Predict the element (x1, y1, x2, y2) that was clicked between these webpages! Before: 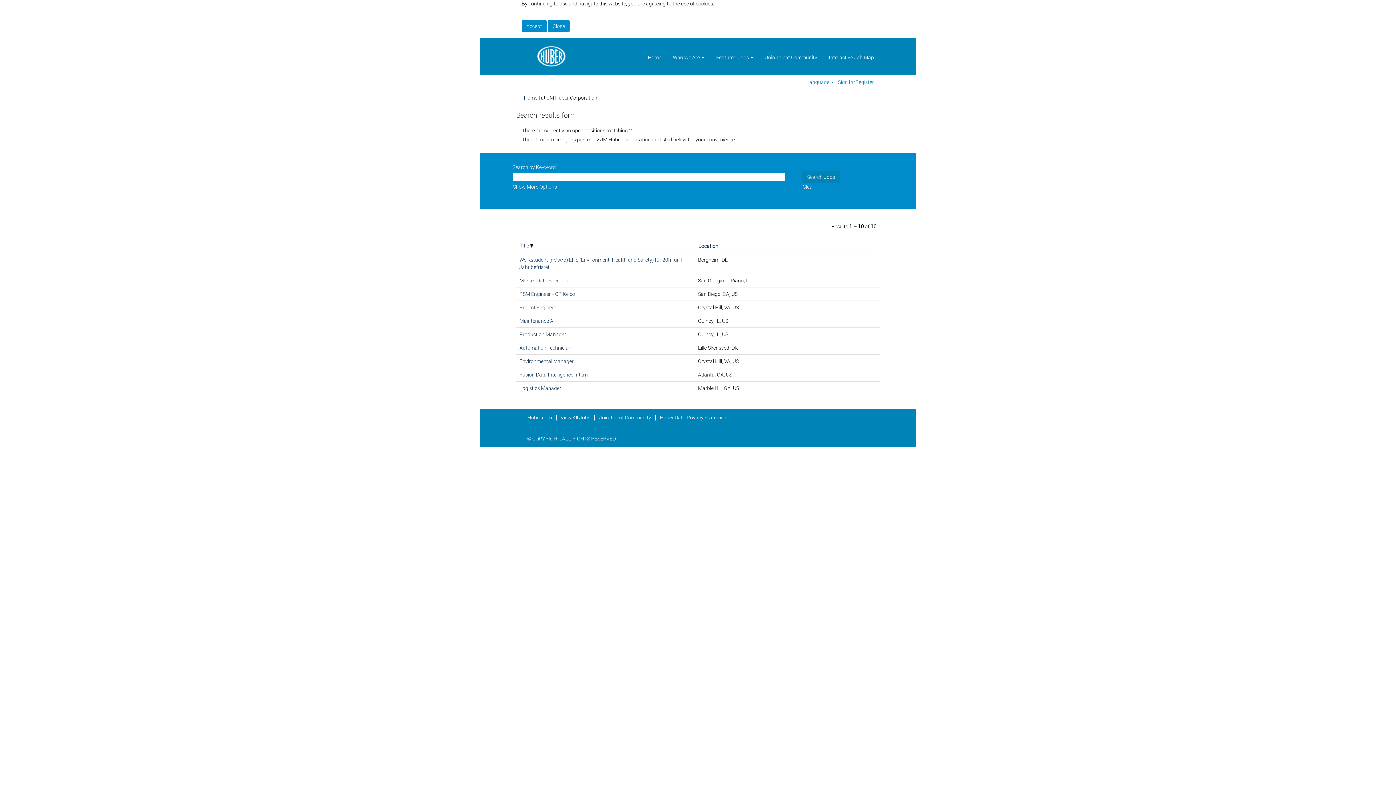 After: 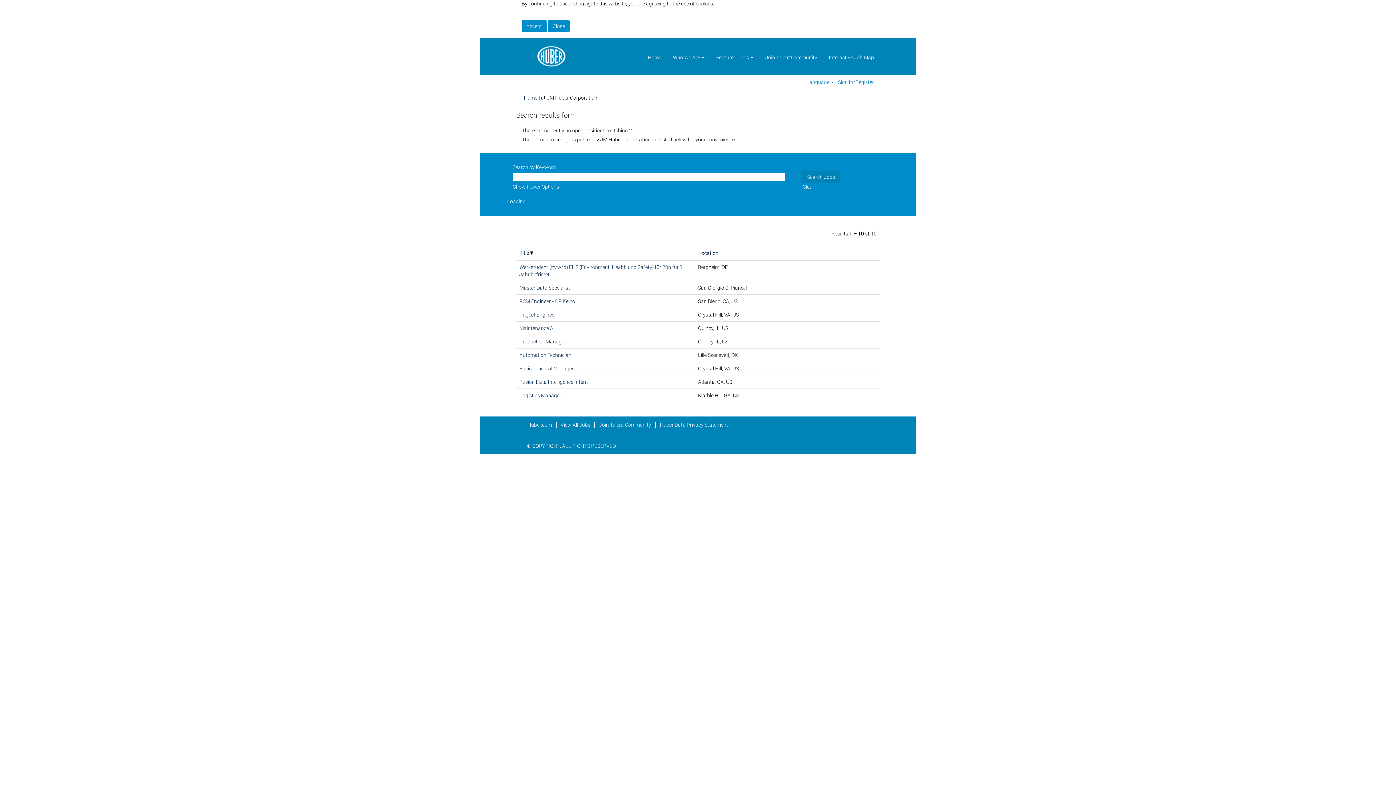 Action: label: Show More Options bbox: (512, 183, 557, 190)